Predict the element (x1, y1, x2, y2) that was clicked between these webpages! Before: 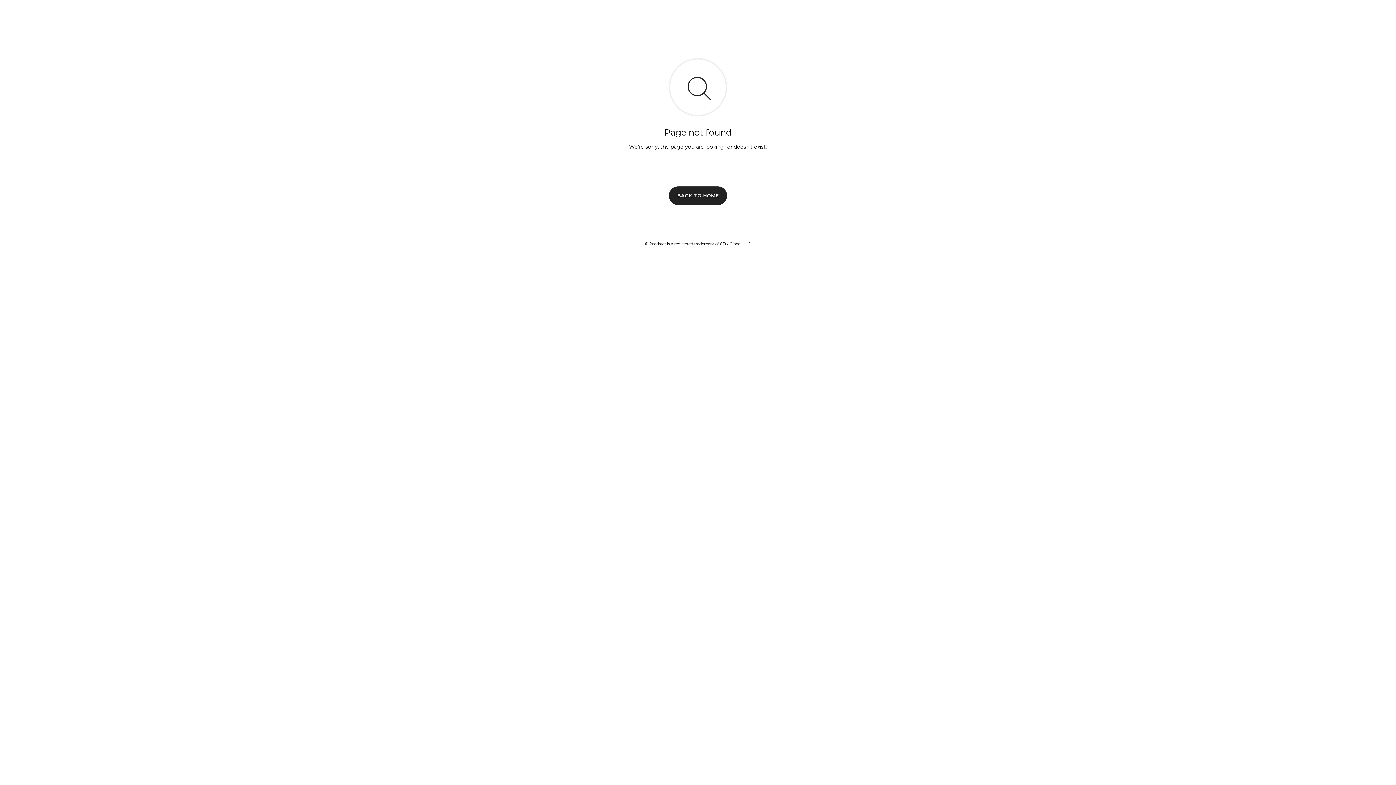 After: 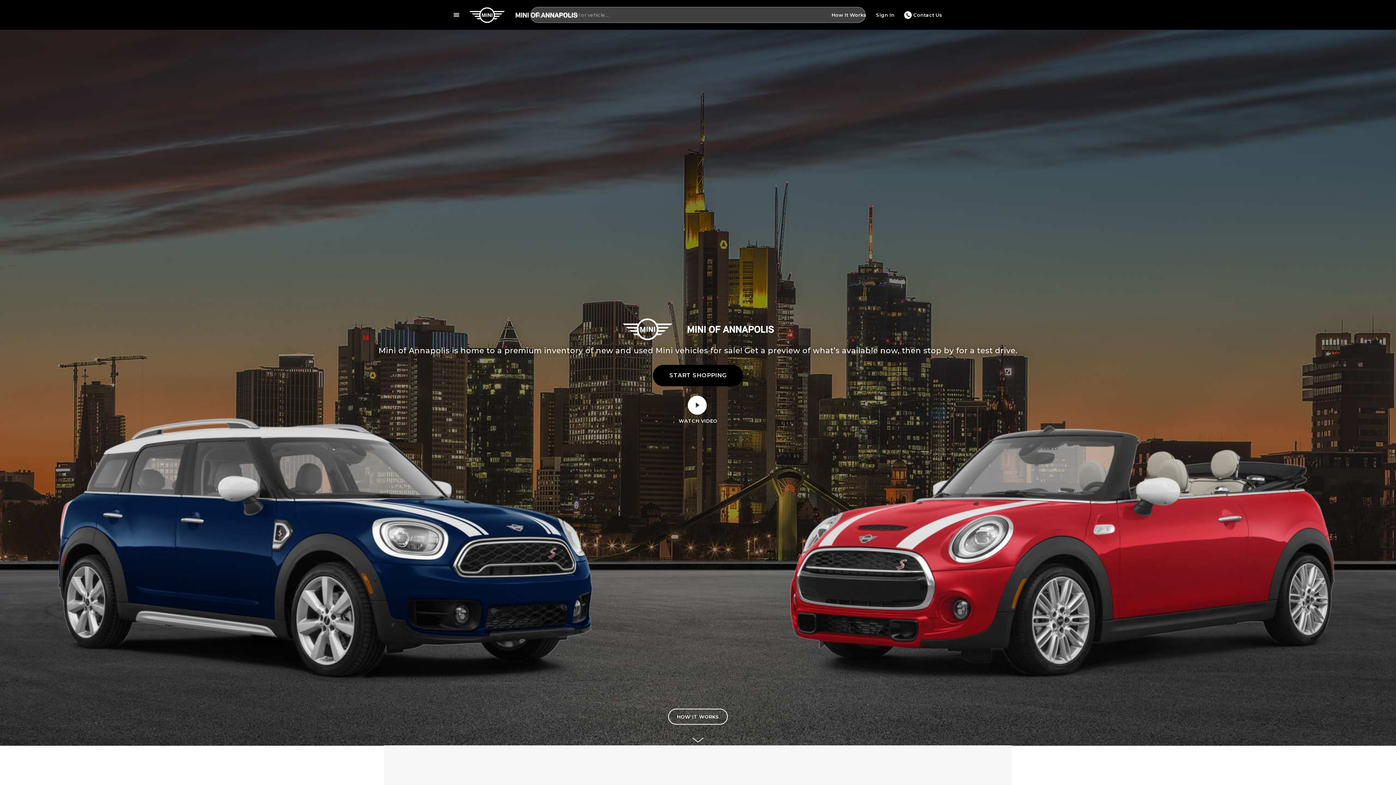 Action: label: BACK TO HOME bbox: (669, 186, 727, 204)